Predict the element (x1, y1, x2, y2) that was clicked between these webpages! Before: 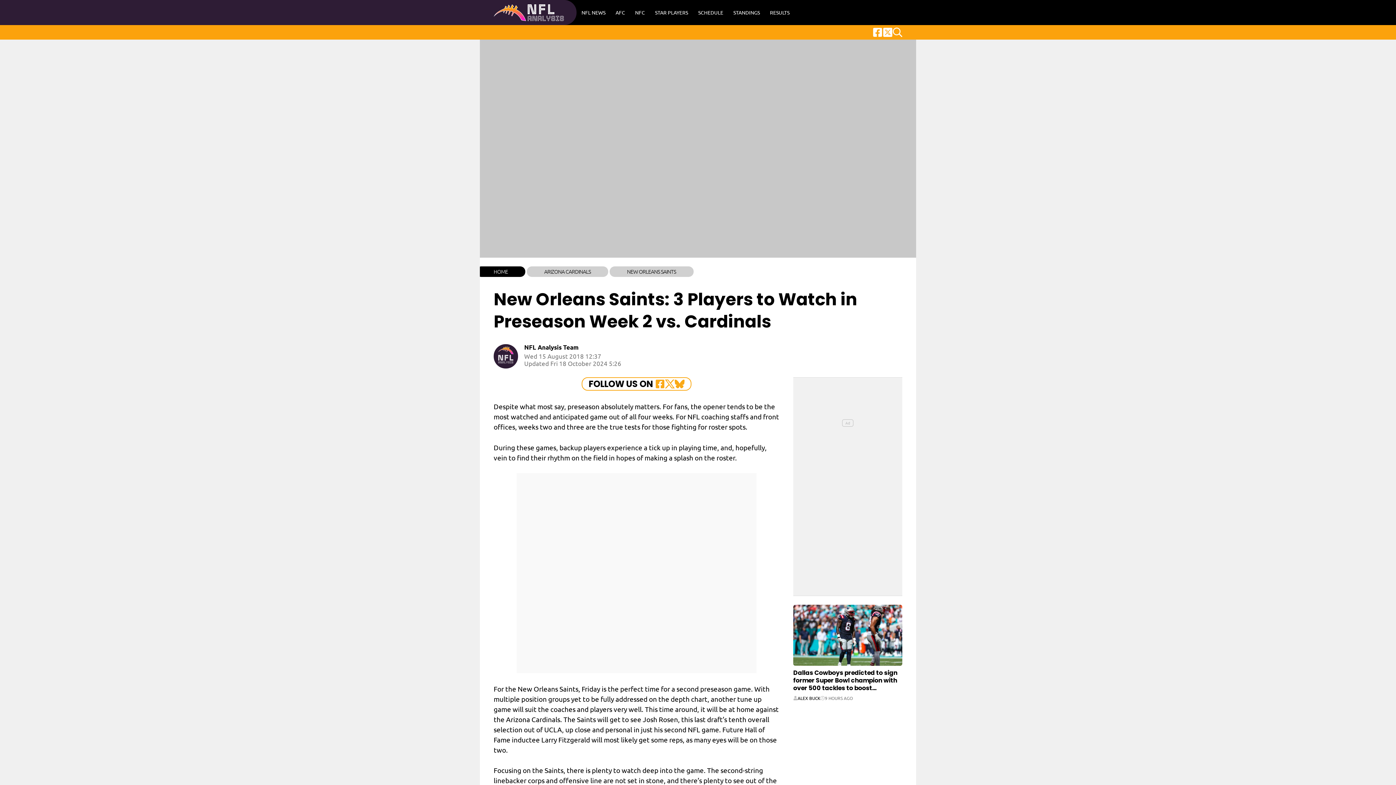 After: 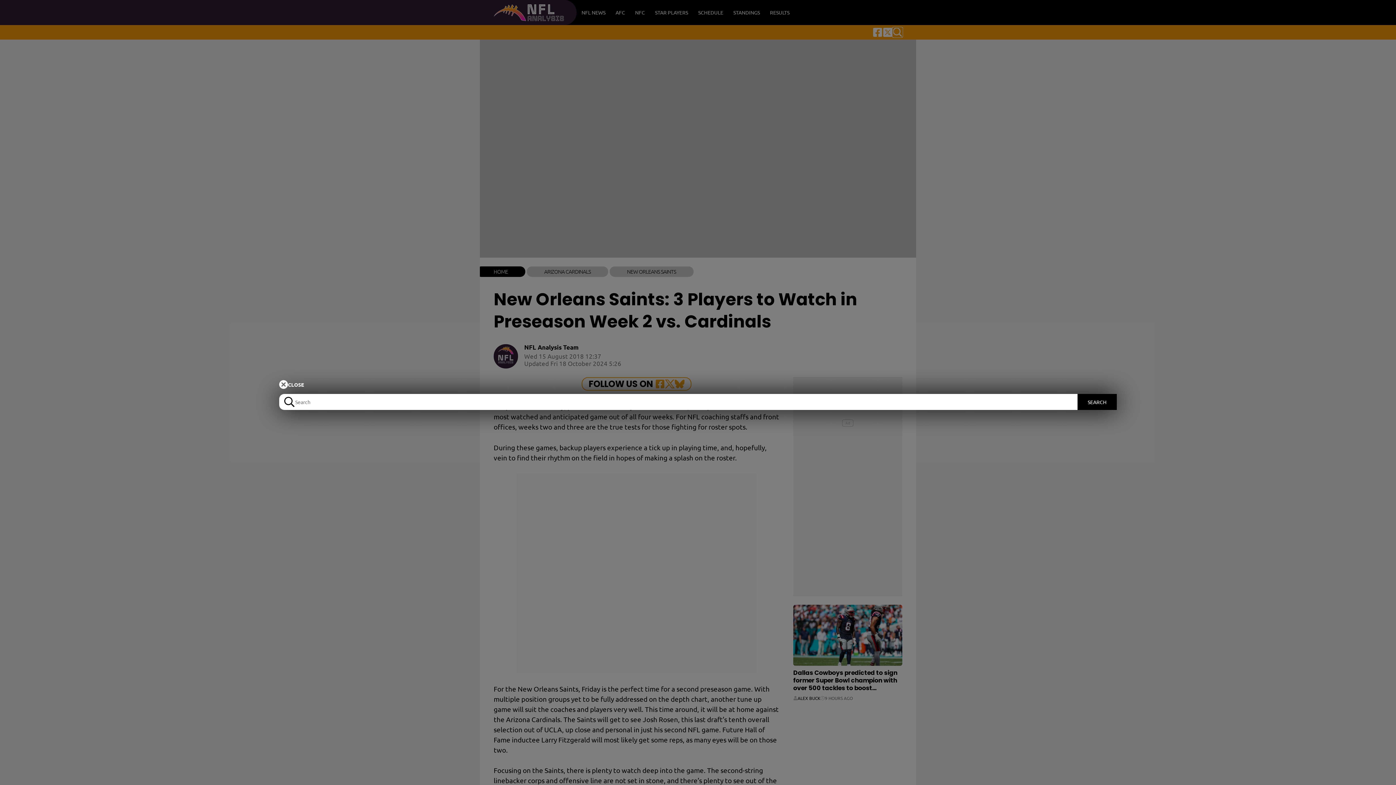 Action: label: Search bbox: (893, 27, 902, 37)